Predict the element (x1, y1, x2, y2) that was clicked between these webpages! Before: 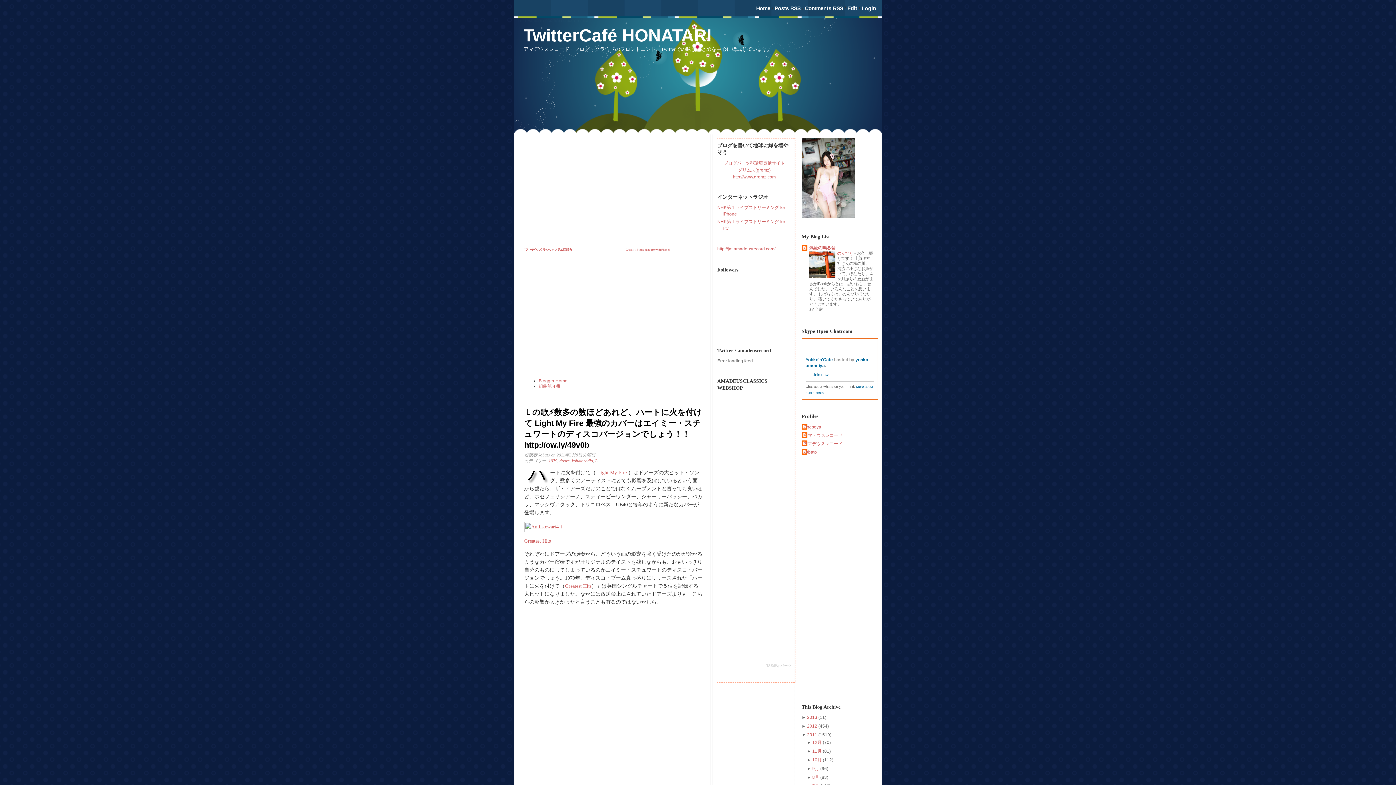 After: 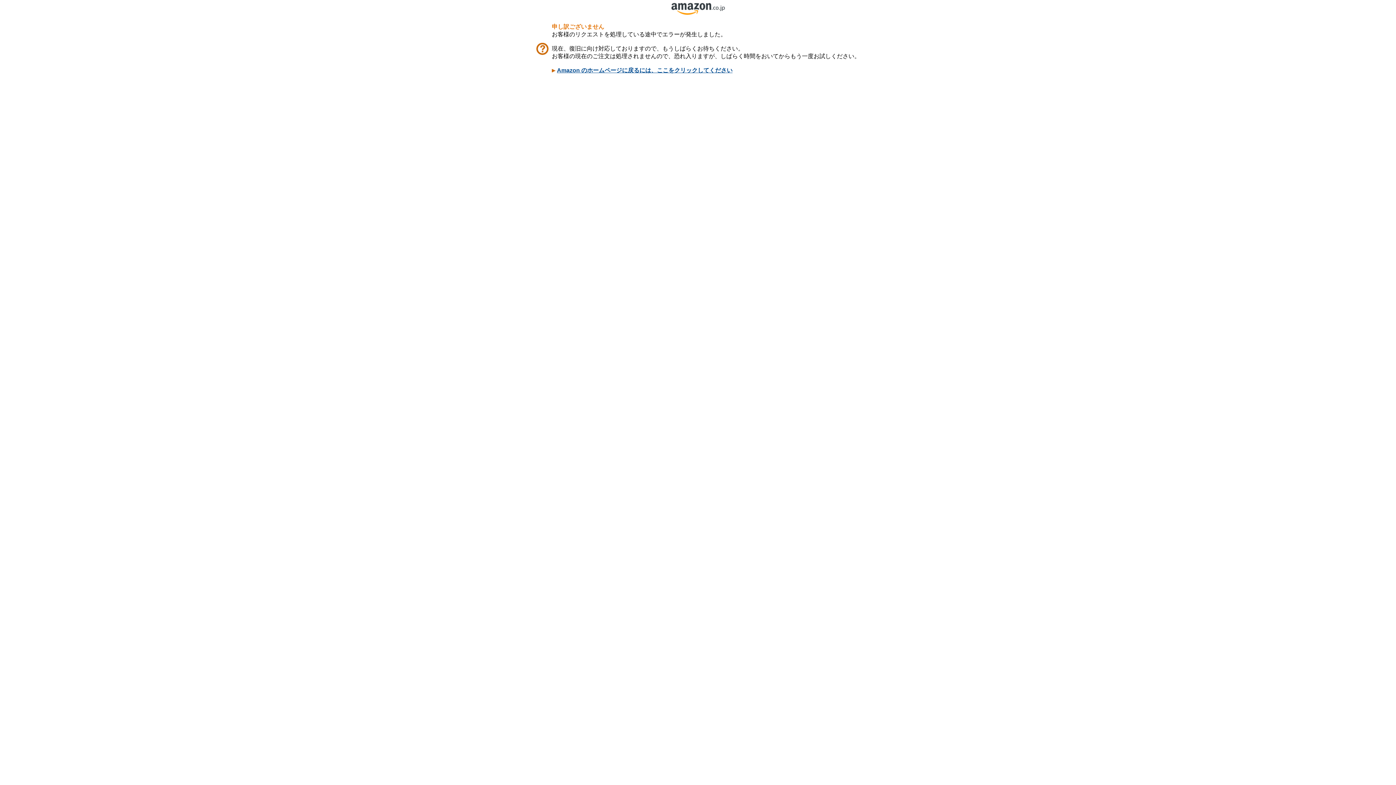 Action: bbox: (565, 583, 591, 589) label: Greatest Hits